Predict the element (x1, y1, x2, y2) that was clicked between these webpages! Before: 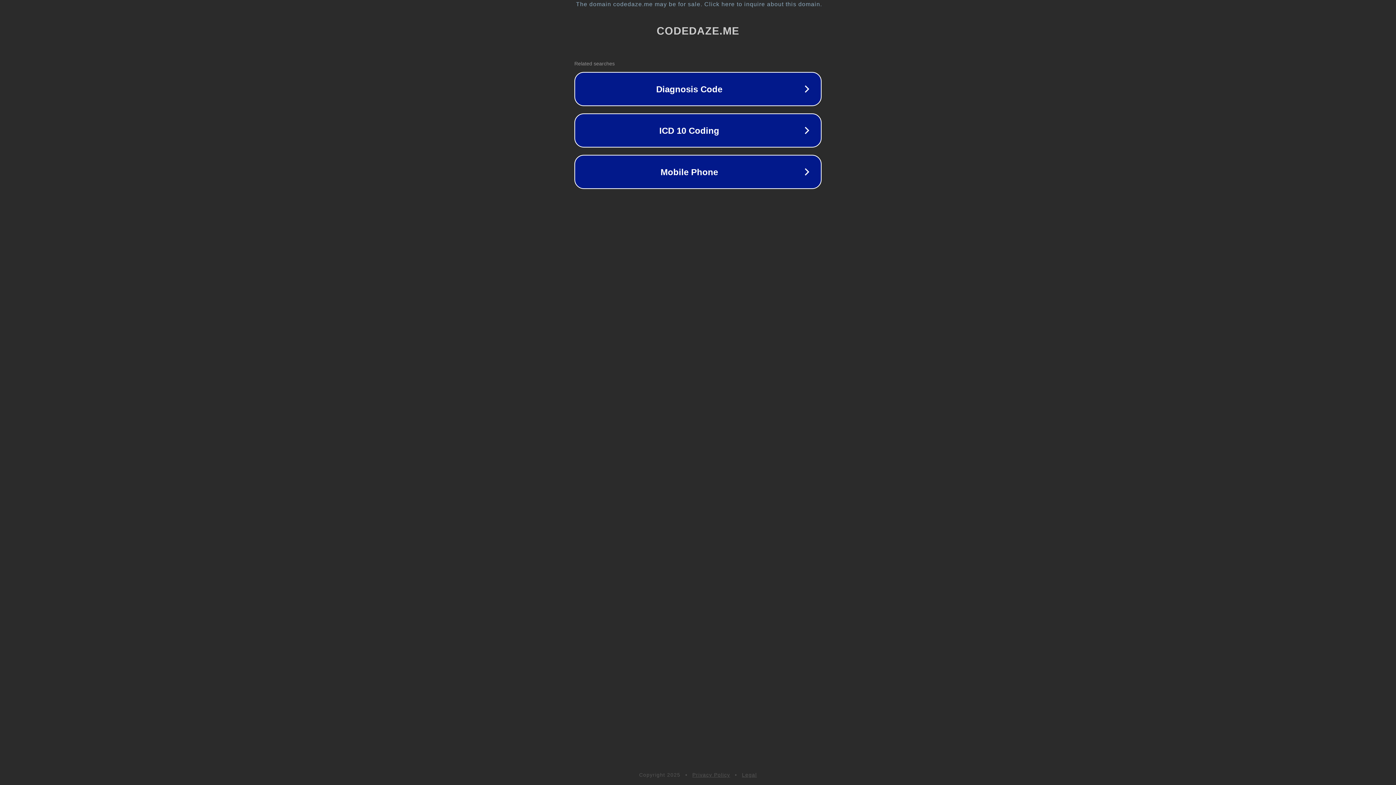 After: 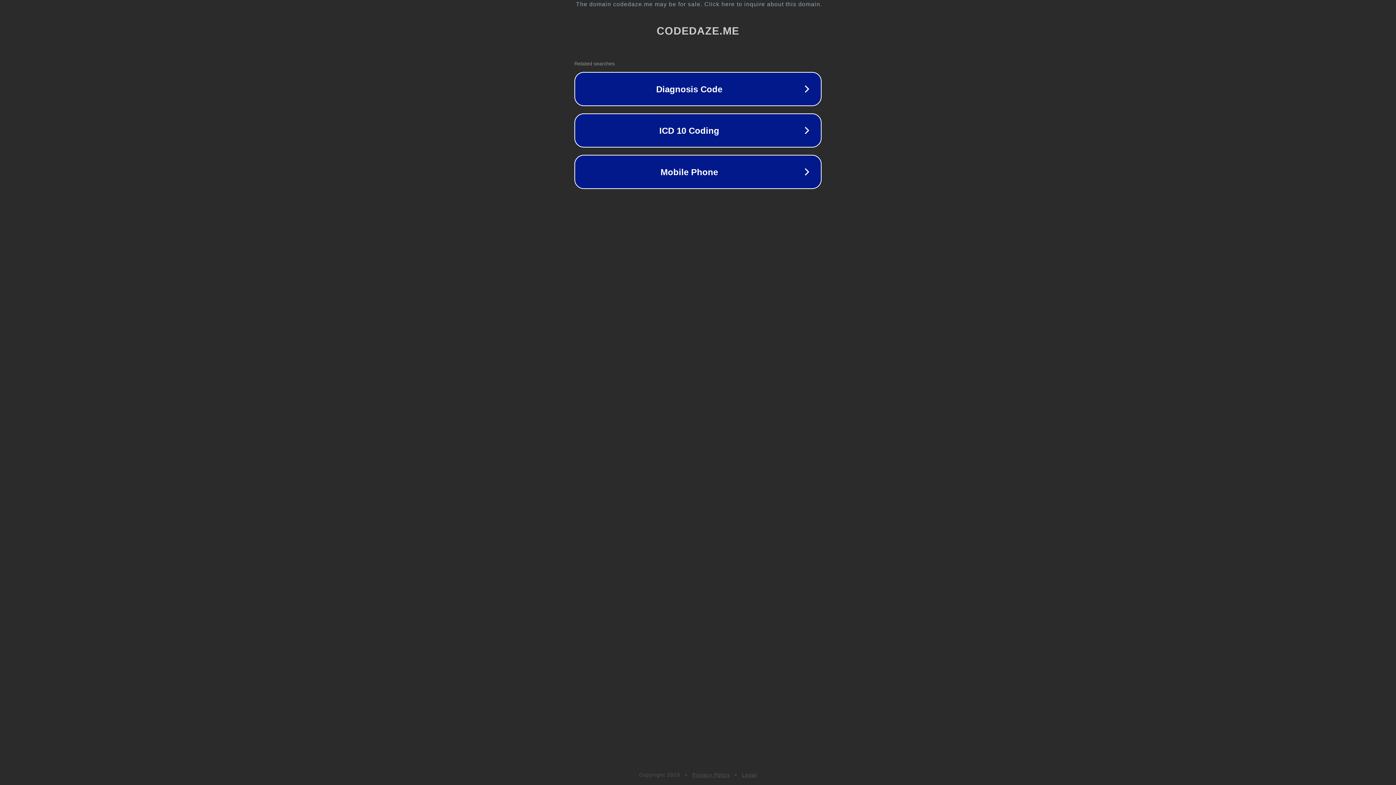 Action: label: Privacy Policy bbox: (692, 772, 730, 778)